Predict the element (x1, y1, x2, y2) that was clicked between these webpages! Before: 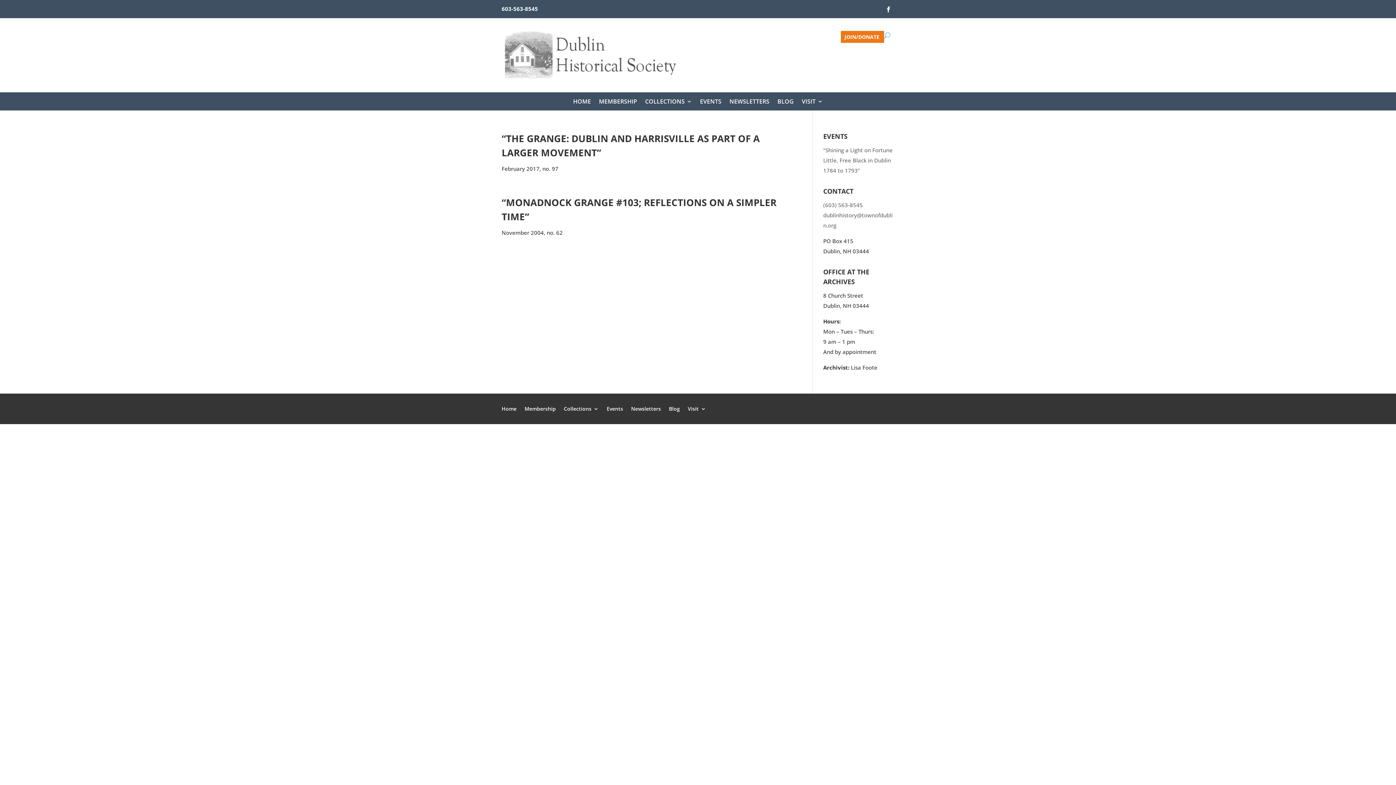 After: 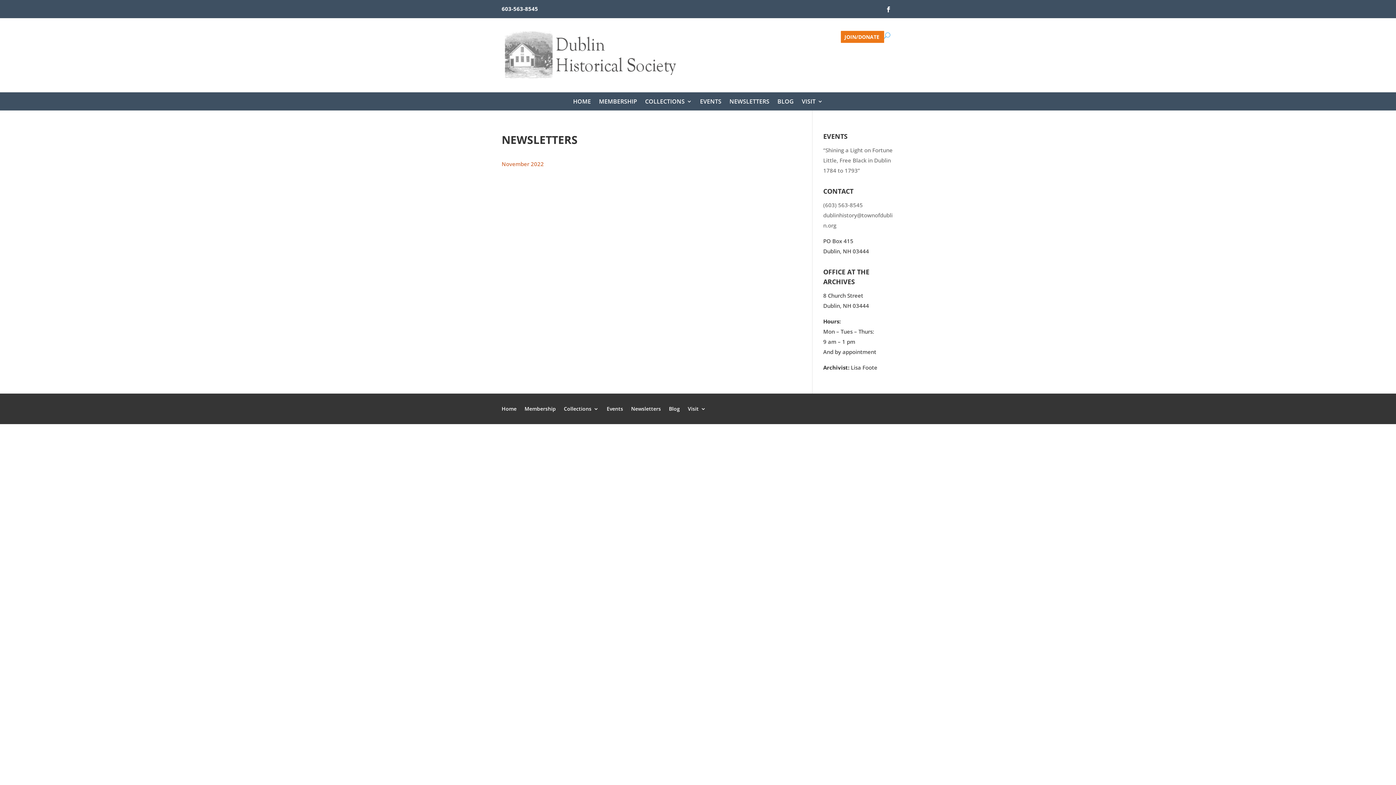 Action: label: Newsletters bbox: (631, 403, 661, 411)